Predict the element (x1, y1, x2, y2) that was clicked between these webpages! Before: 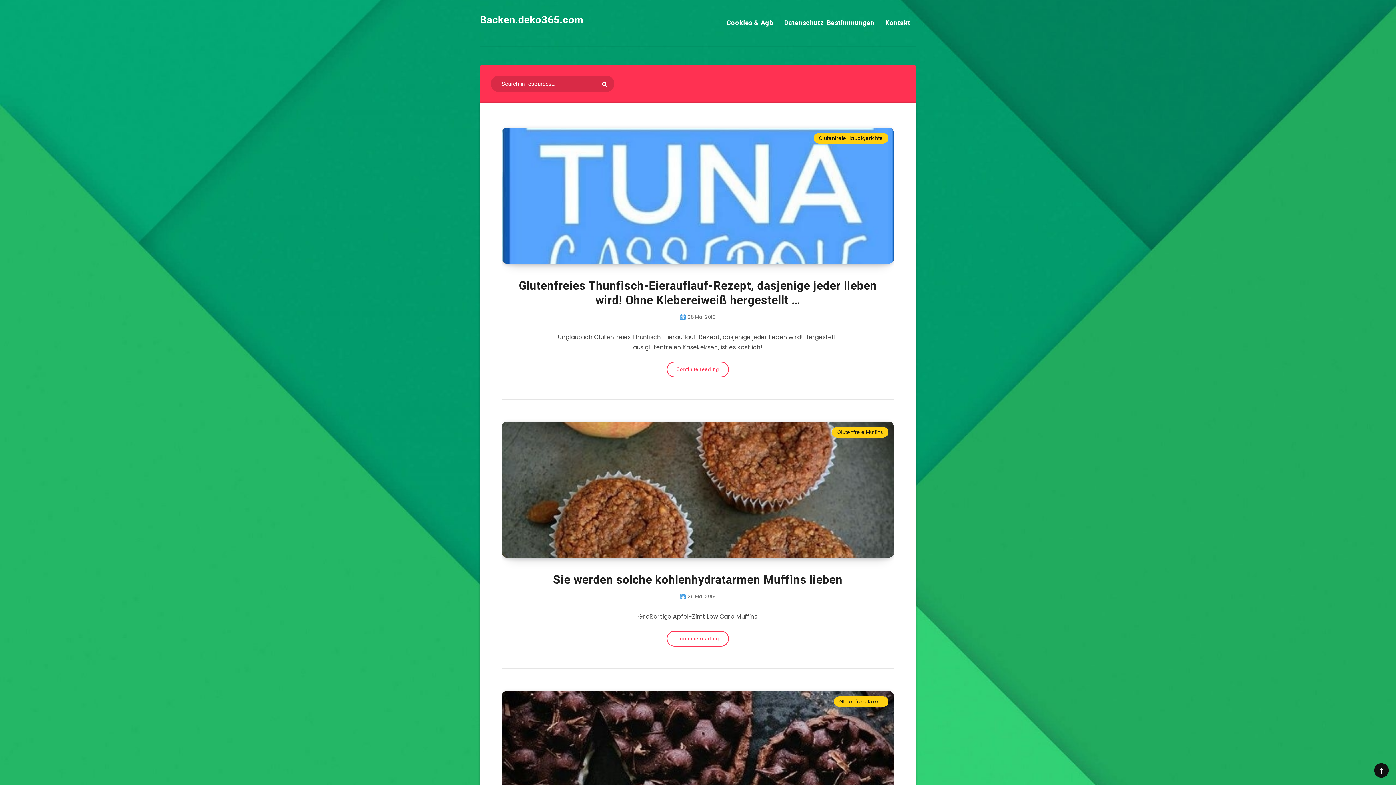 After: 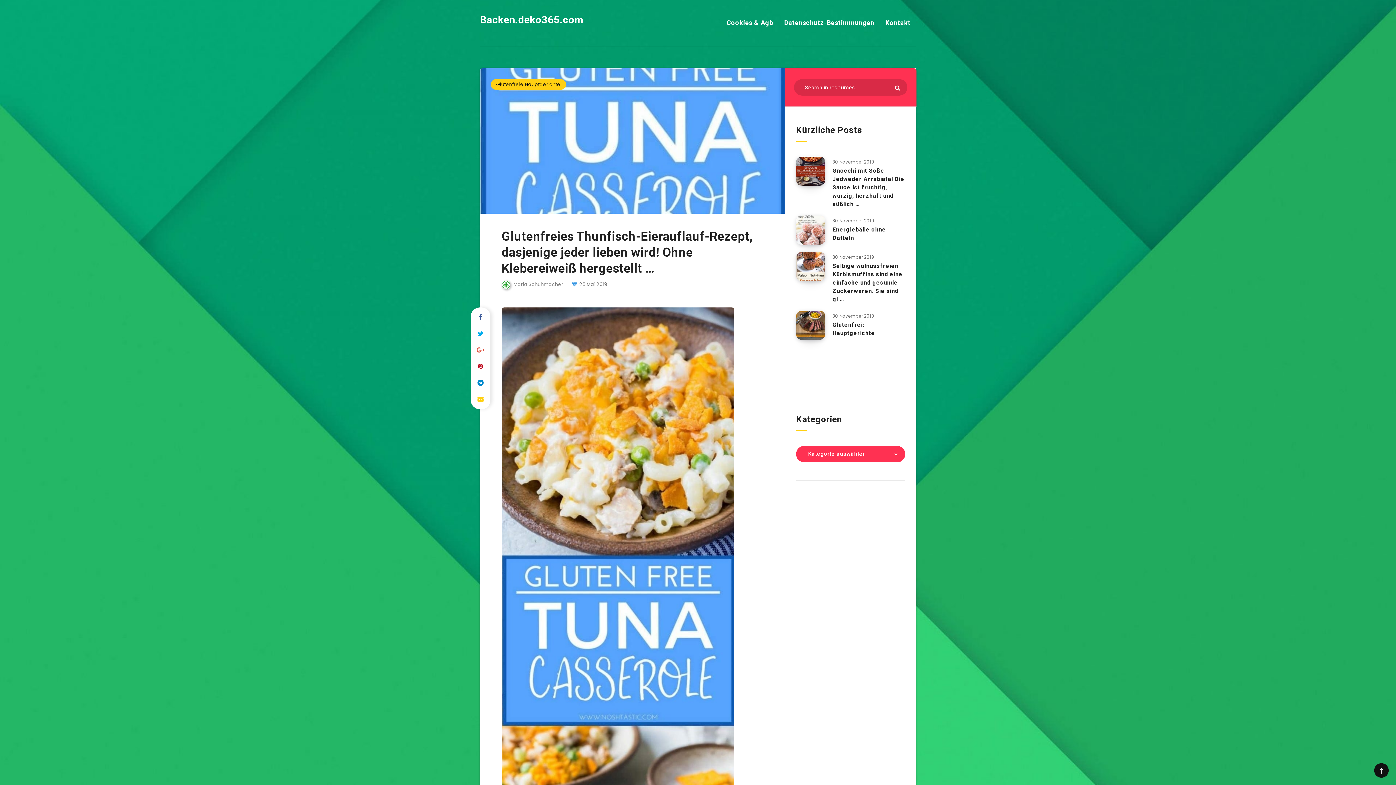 Action: label: Glutenfreies Thunfisch-Eierauflauf-Rezept, dasjenige jeder lieben wird! Ohne Klebereiweiß hergestellt … bbox: (518, 278, 877, 309)